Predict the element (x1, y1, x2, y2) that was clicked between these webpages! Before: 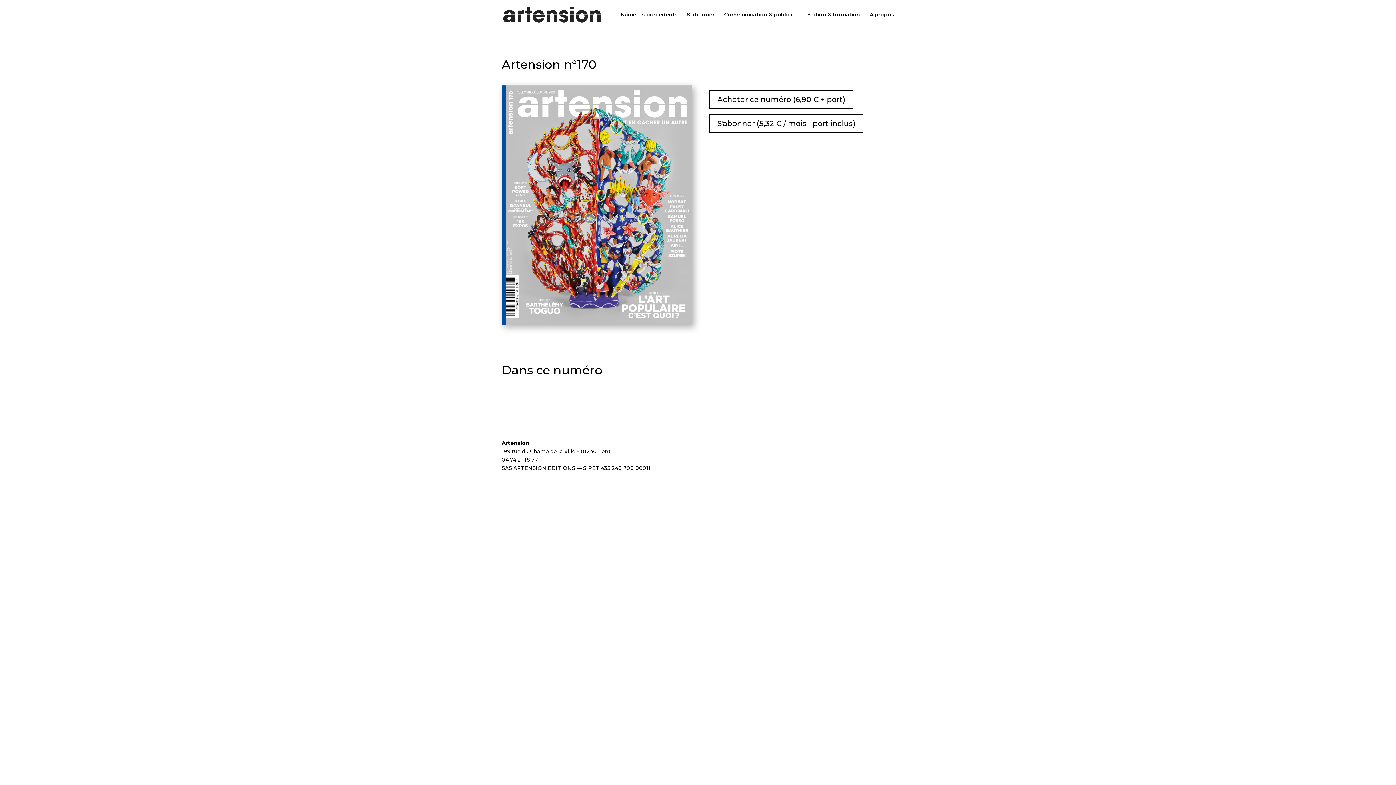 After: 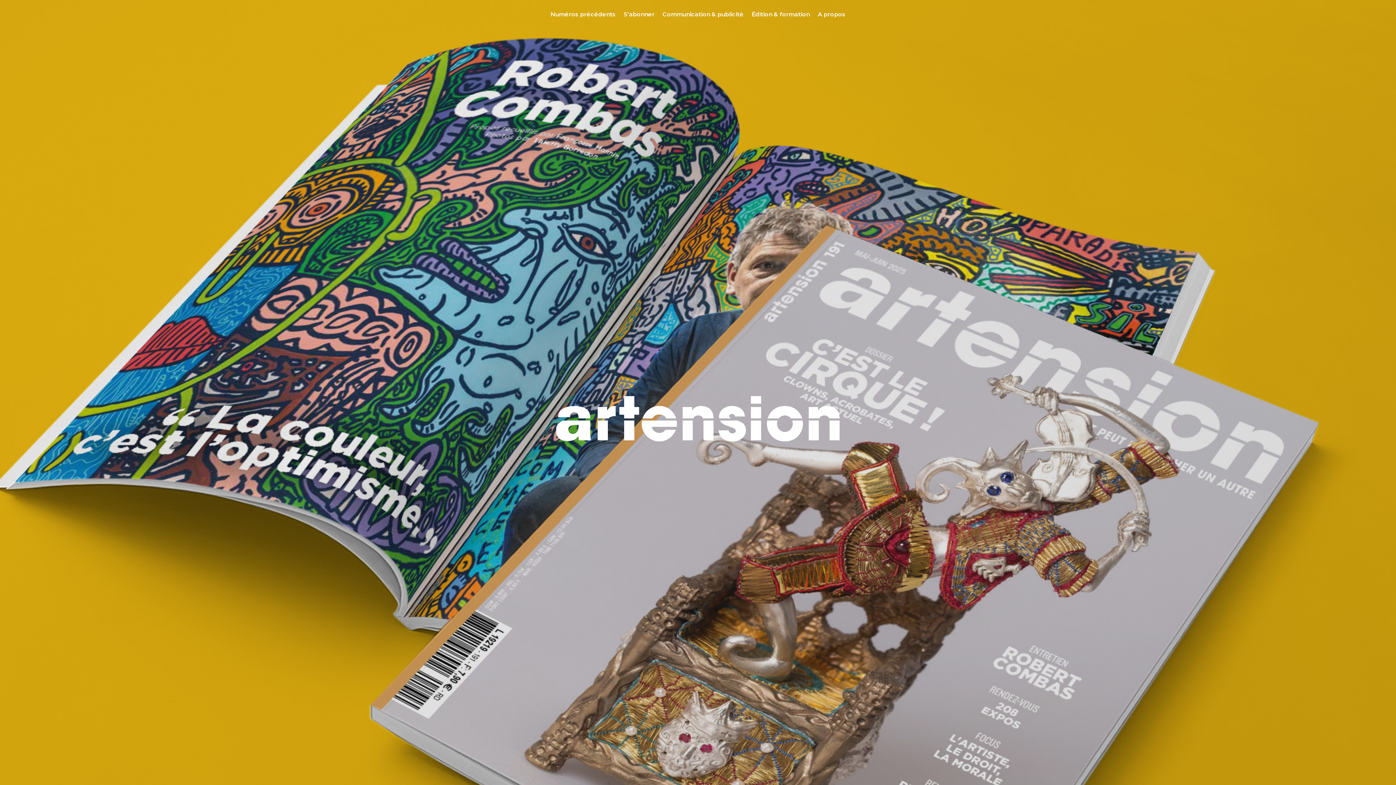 Action: bbox: (503, 10, 600, 17)